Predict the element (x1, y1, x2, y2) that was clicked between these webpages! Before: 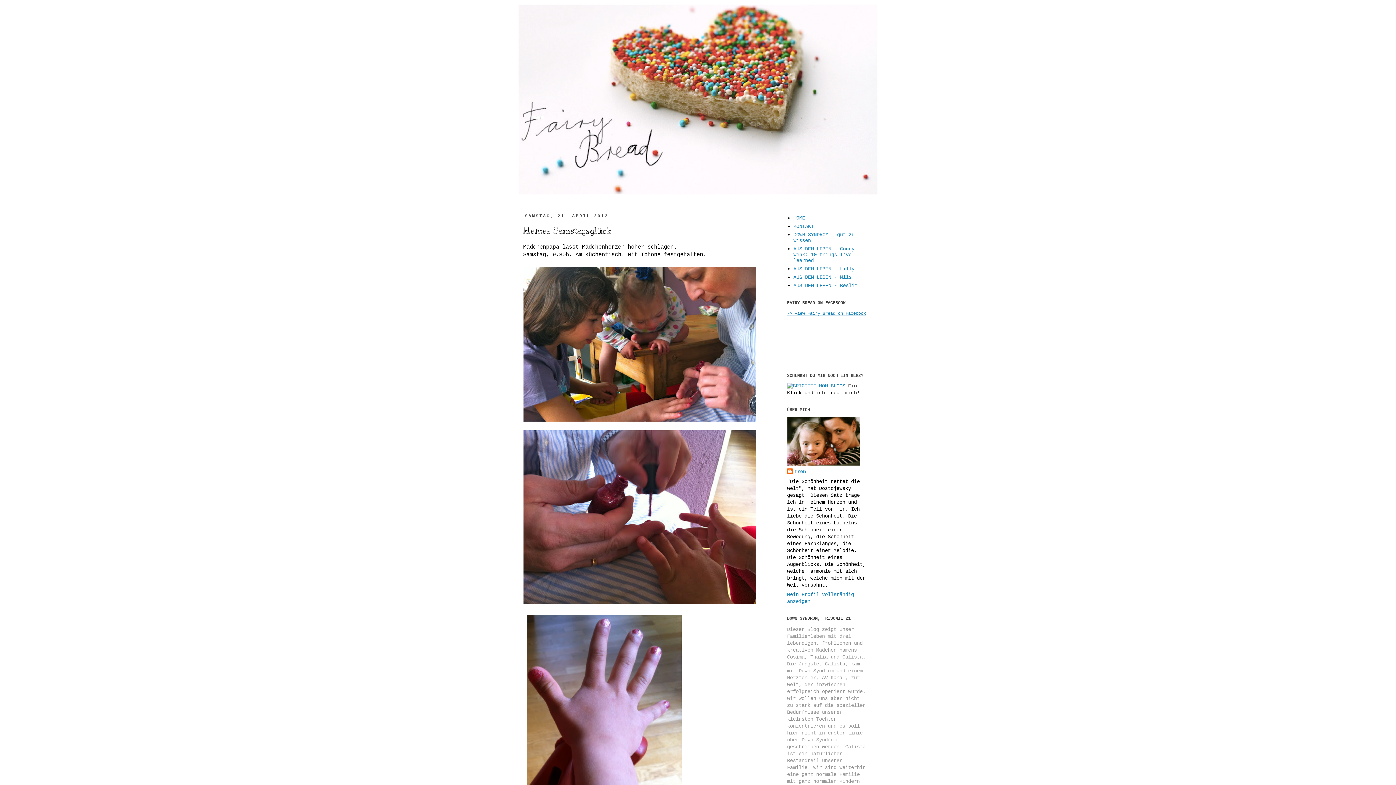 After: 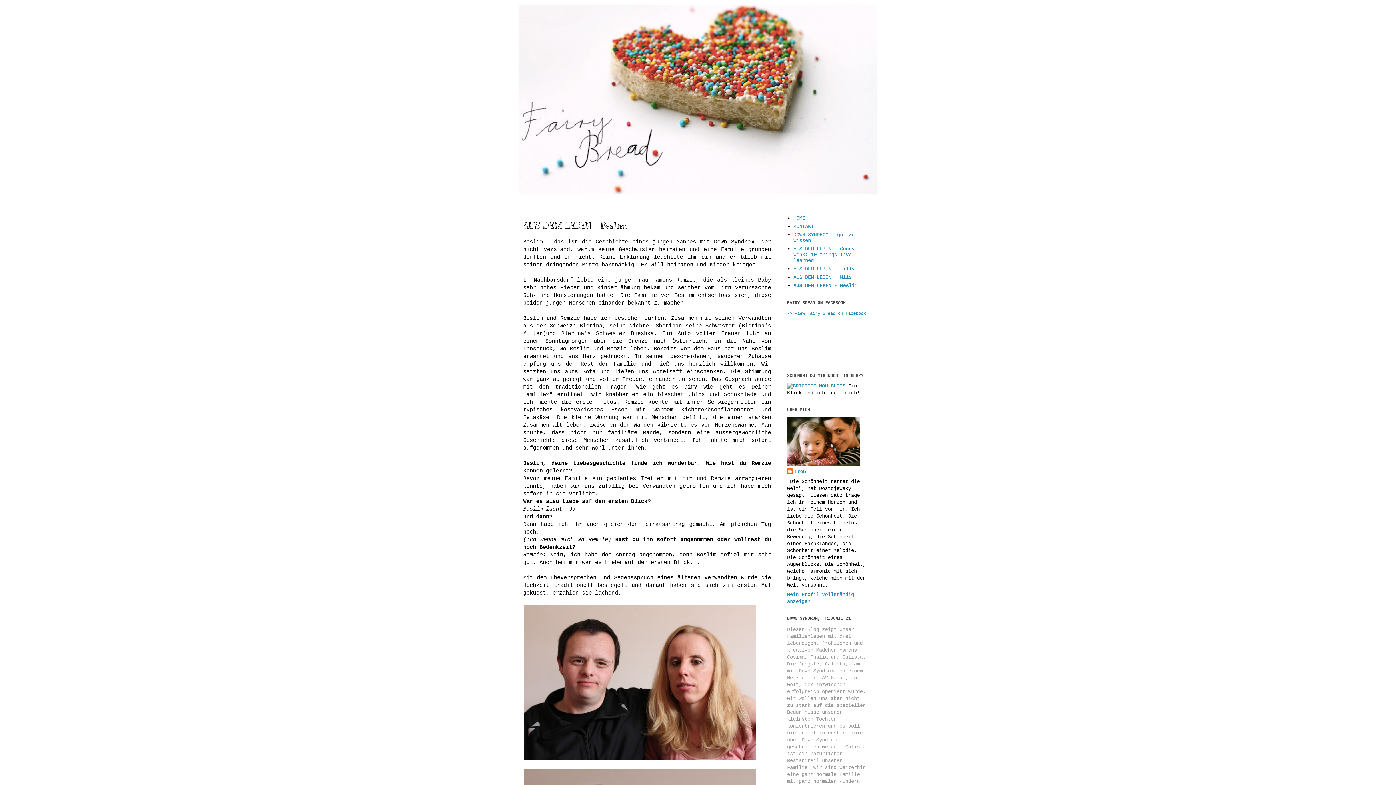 Action: bbox: (793, 282, 857, 288) label: AUS DEM LEBEN - Beslim